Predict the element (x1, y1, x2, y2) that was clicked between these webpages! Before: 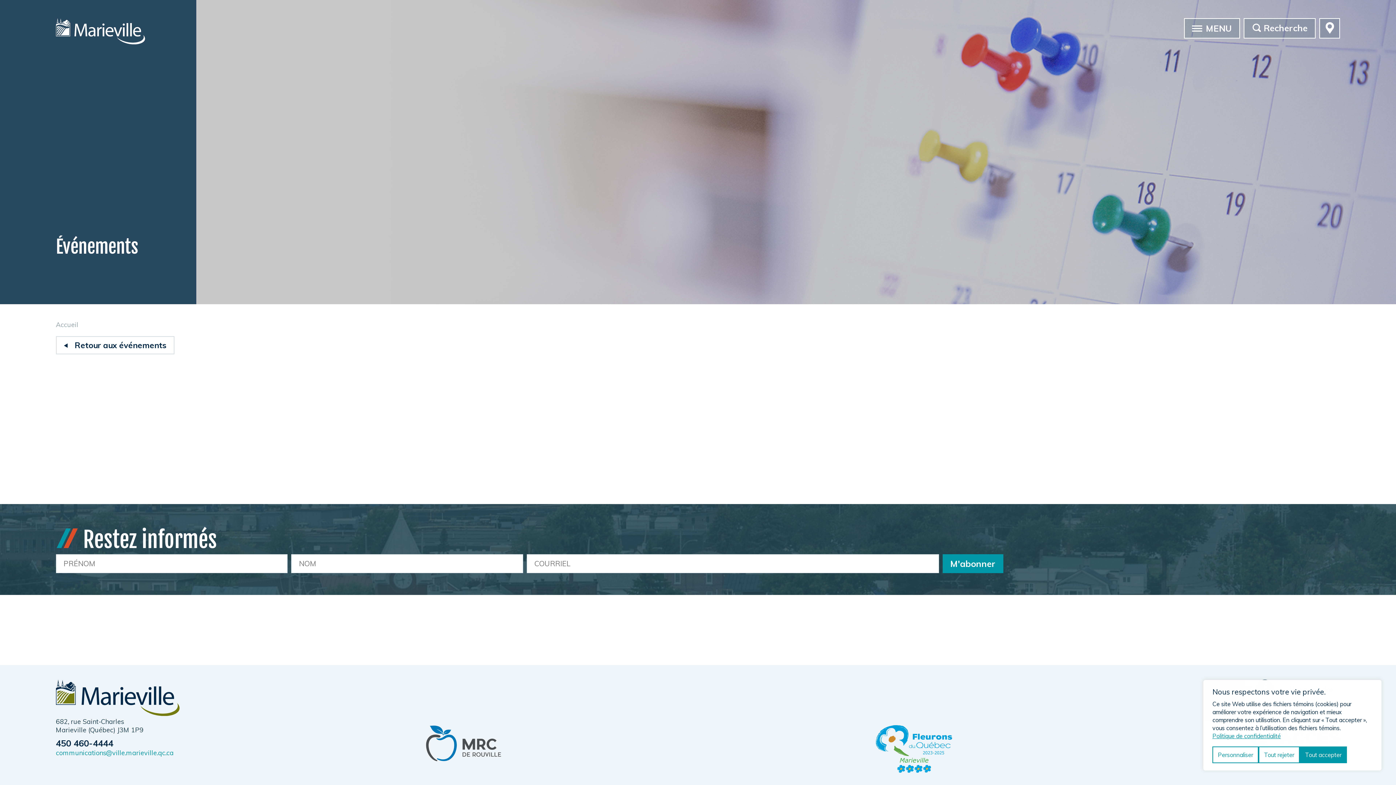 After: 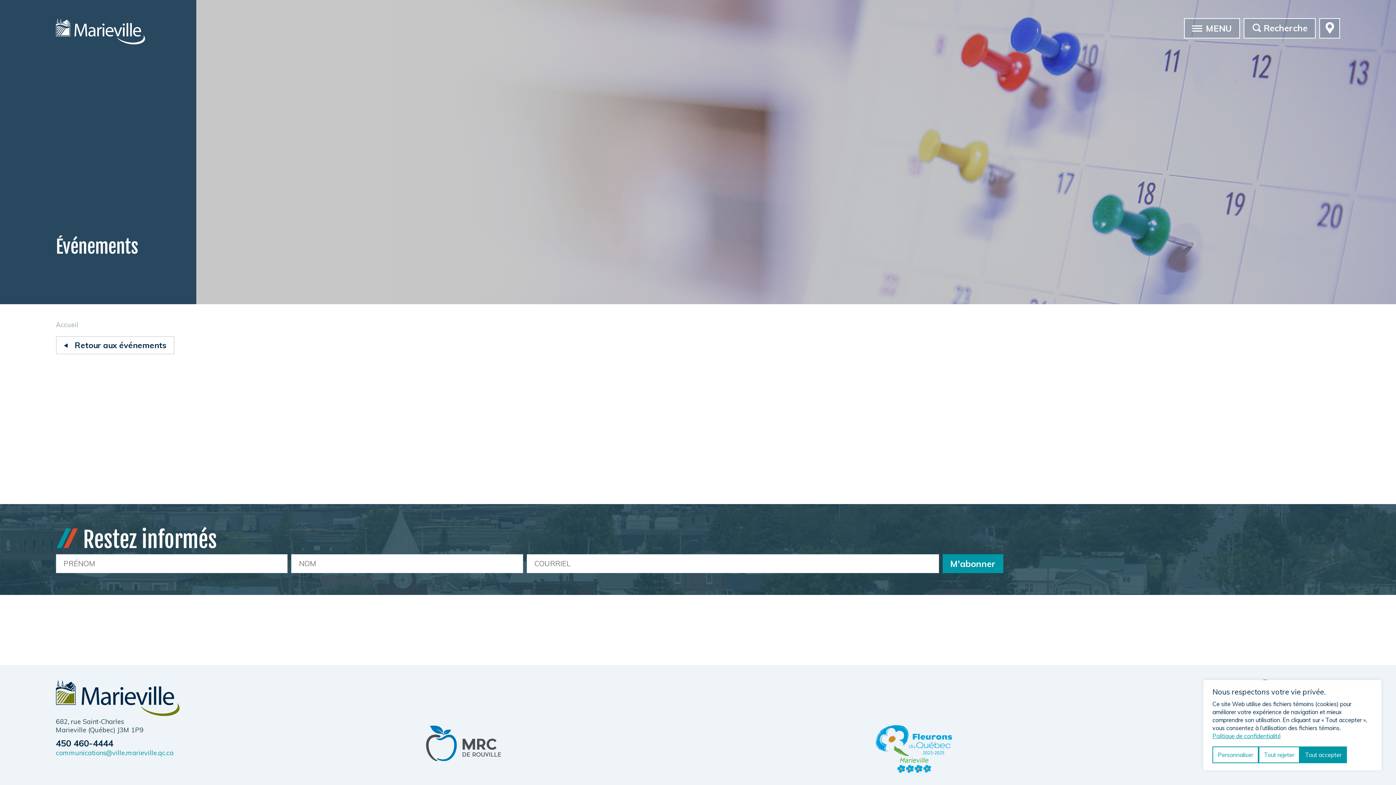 Action: bbox: (868, 721, 959, 776)